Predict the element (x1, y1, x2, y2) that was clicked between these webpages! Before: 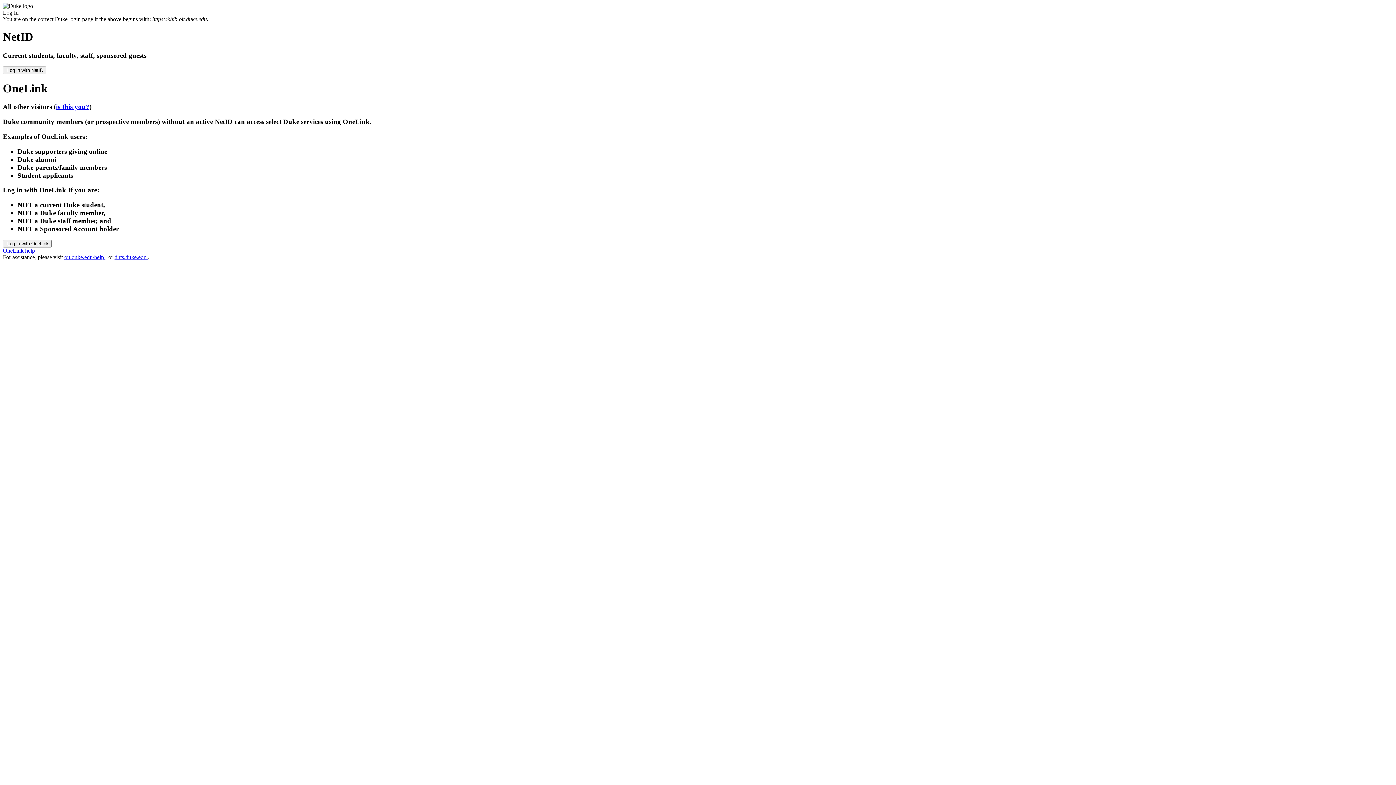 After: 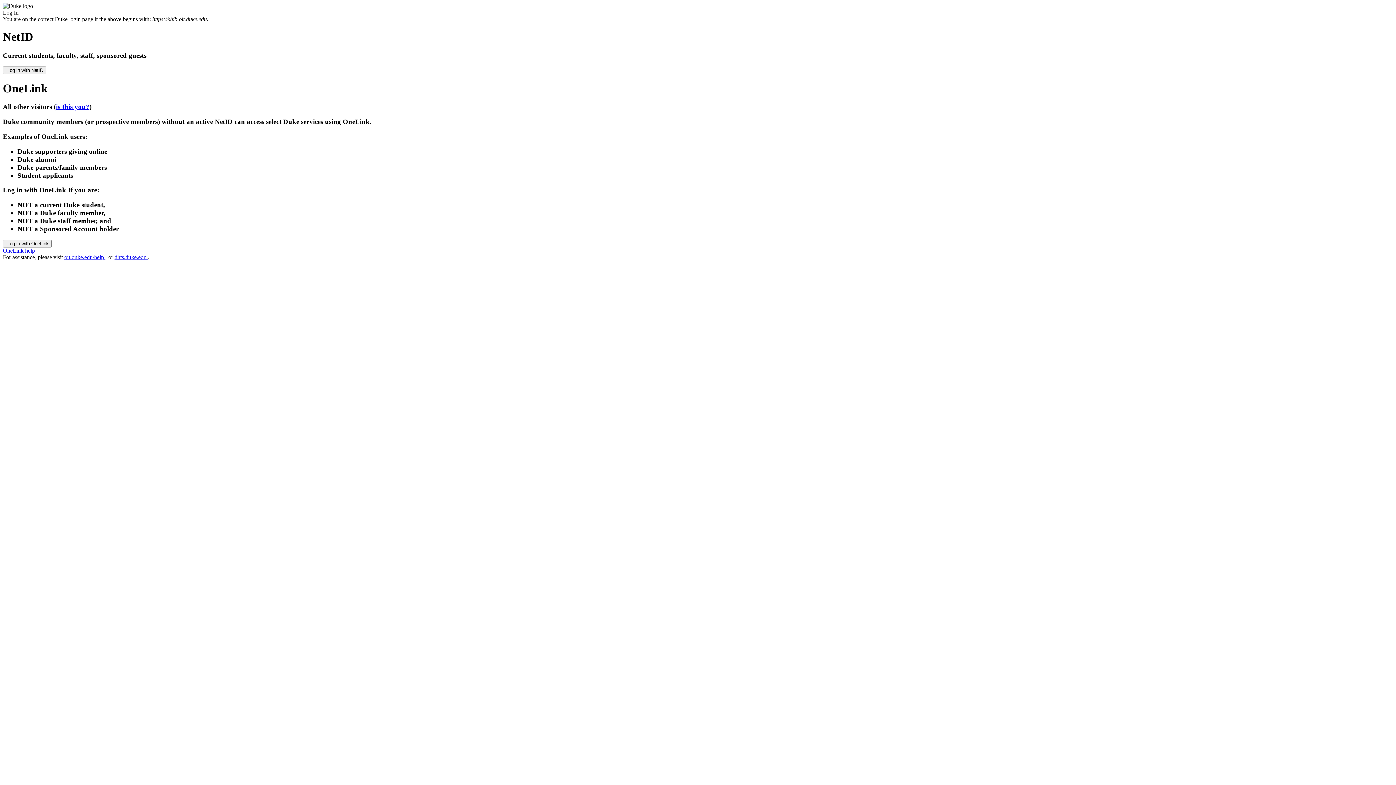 Action: label: dhts.duke.edu  bbox: (114, 254, 148, 260)